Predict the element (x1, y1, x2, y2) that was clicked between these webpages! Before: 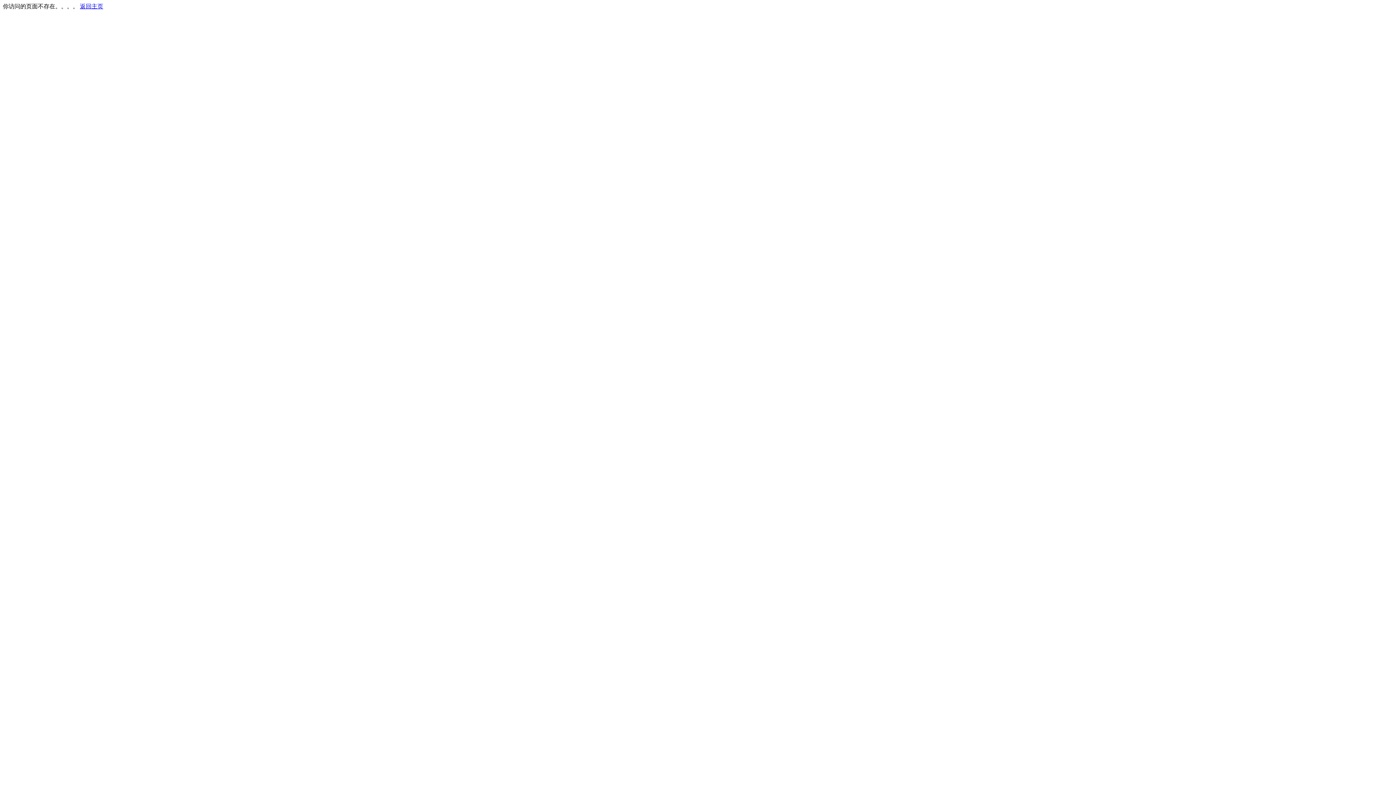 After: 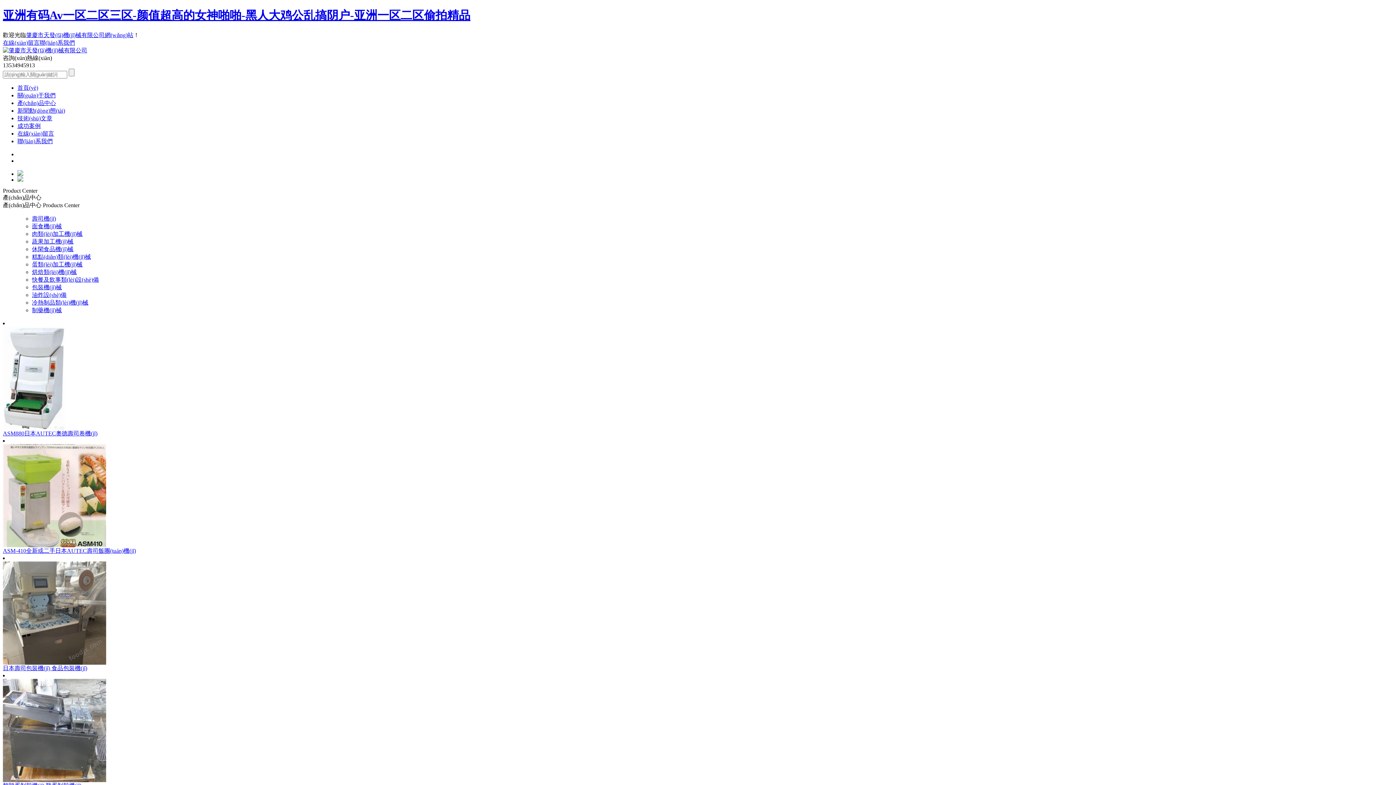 Action: bbox: (80, 3, 103, 9) label: 返回主页